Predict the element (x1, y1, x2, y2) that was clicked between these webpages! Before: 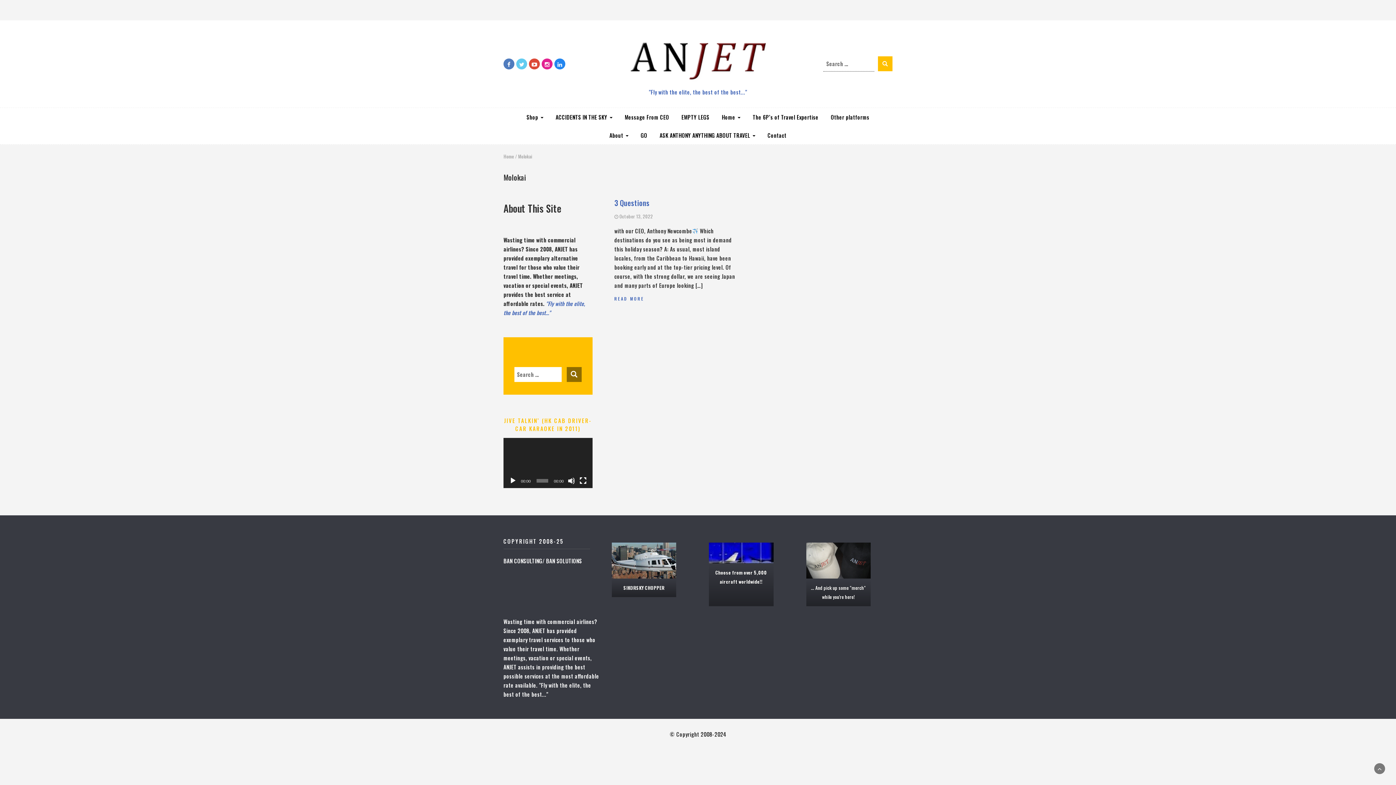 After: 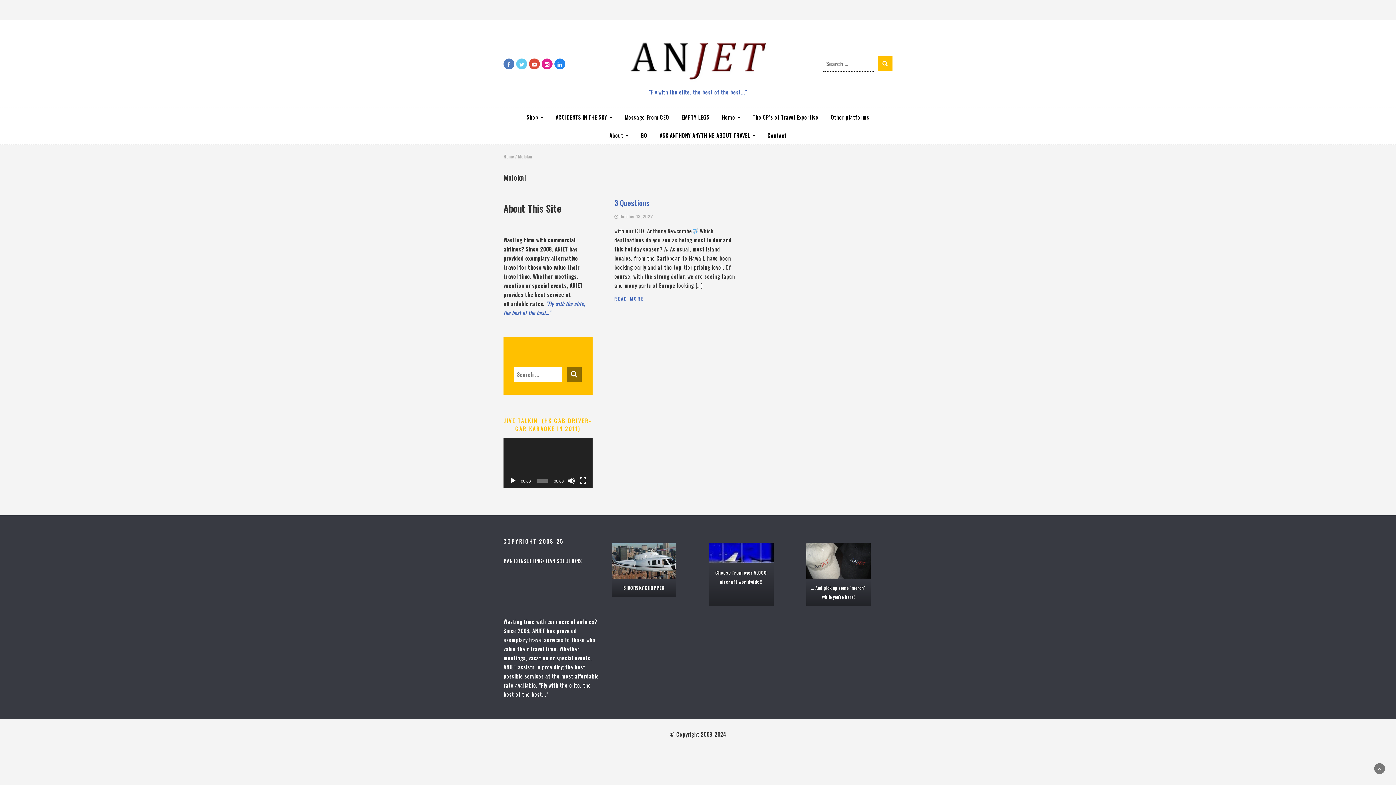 Action: bbox: (529, 58, 540, 69)